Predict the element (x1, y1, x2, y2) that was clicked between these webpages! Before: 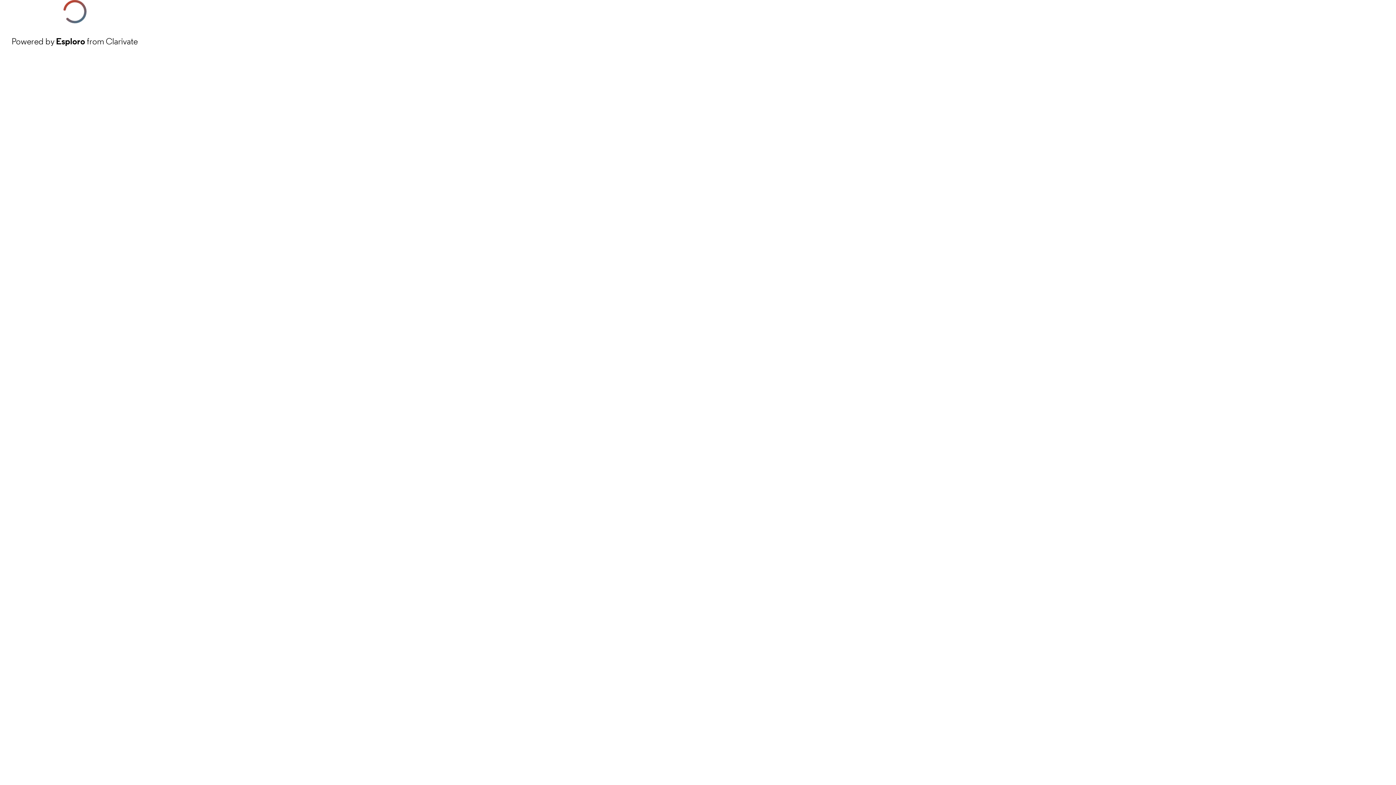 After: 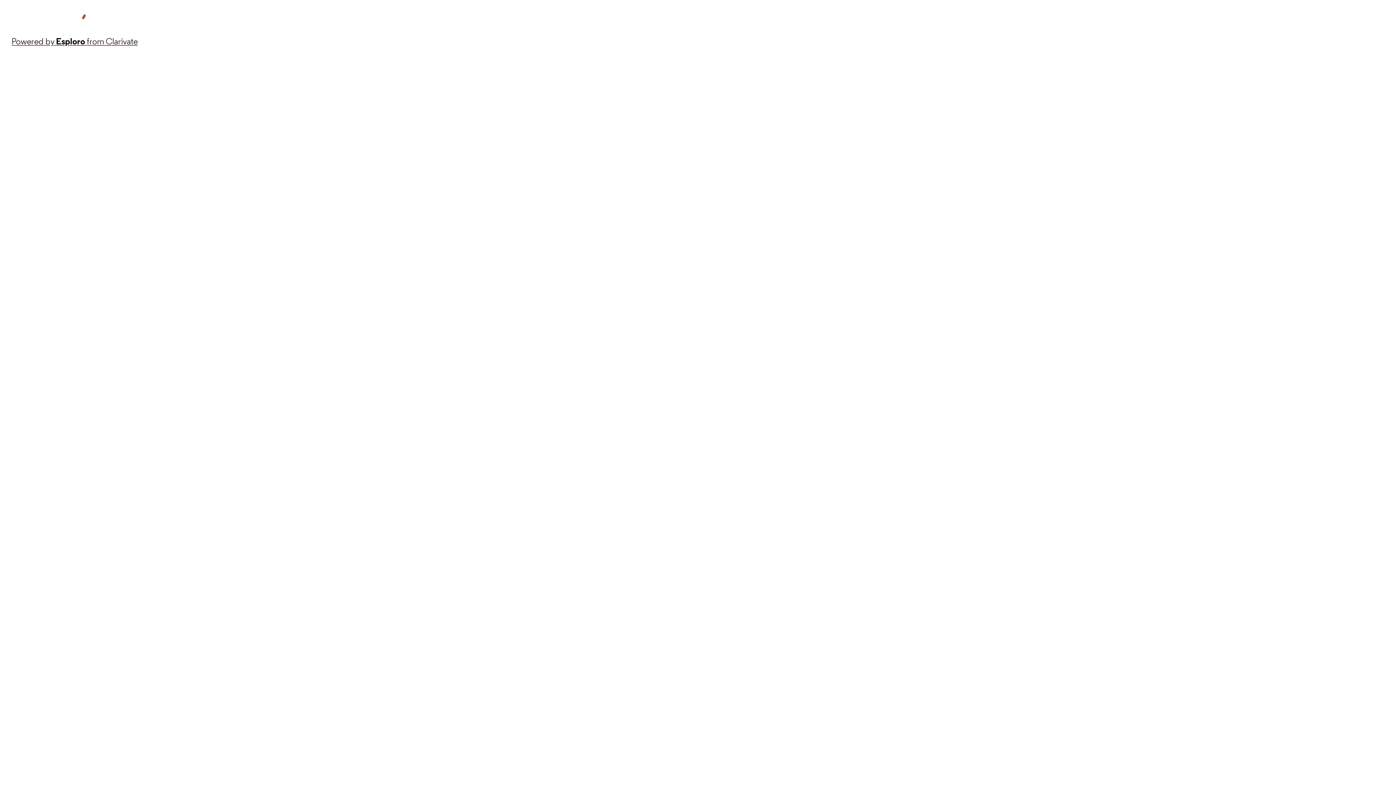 Action: label: Powered by Esploro from Clarivate bbox: (11, 34, 137, 48)